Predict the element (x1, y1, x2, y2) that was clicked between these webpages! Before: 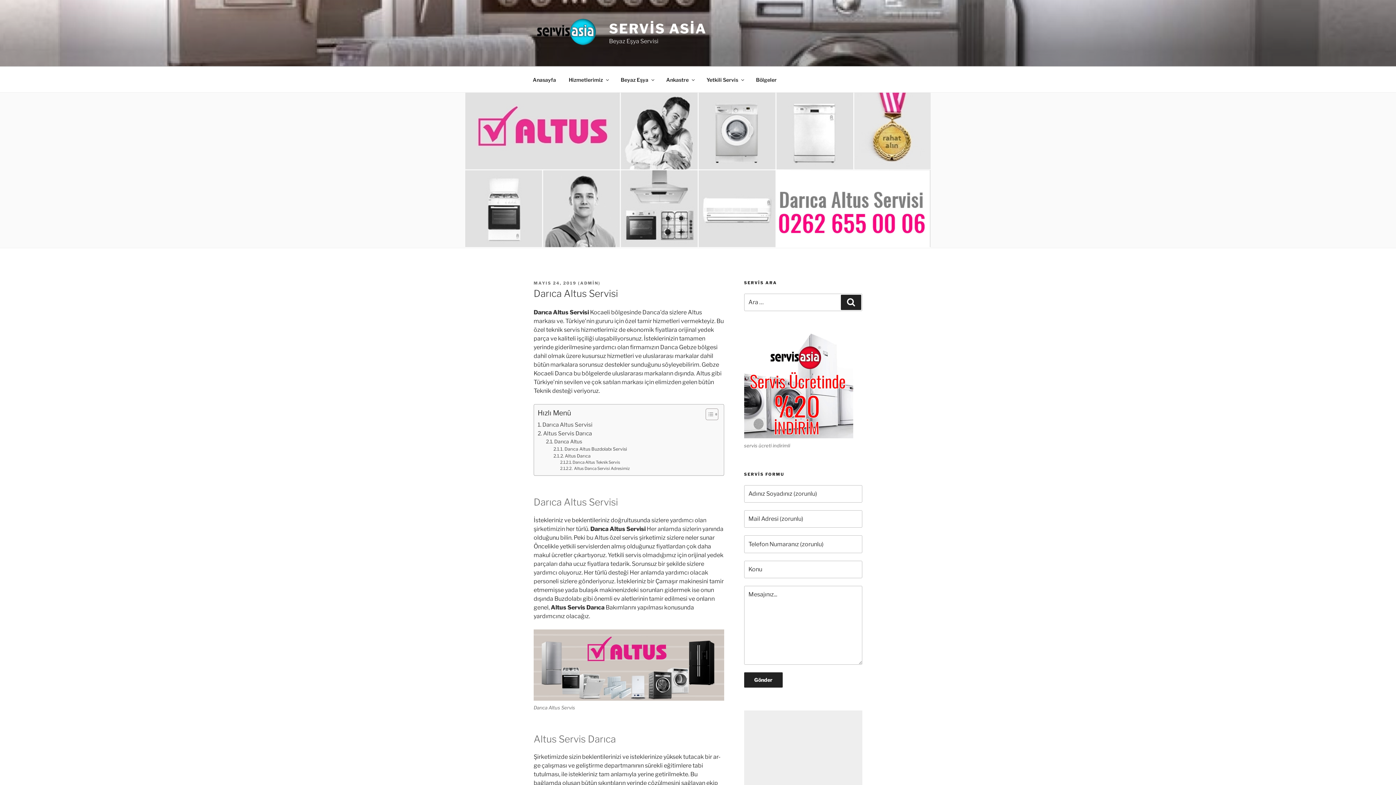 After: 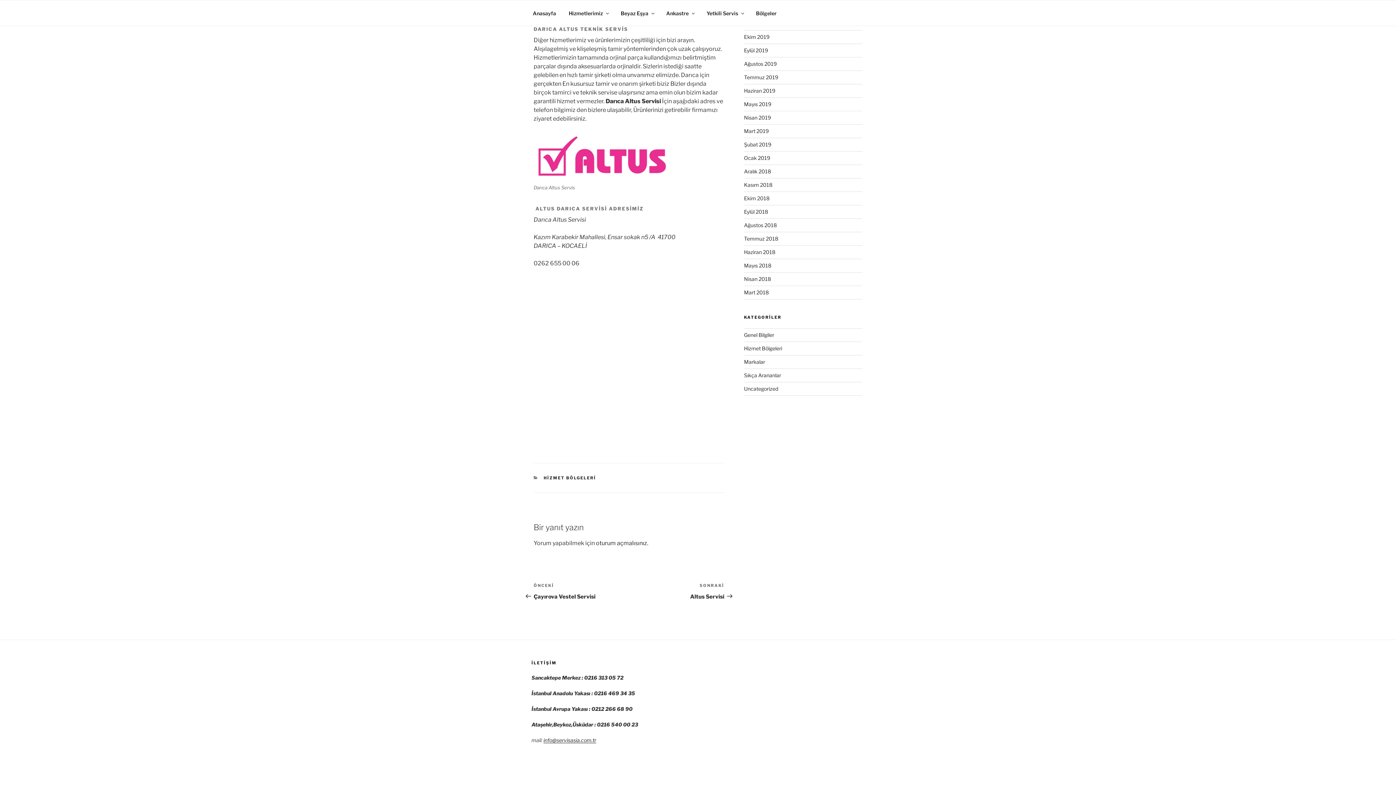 Action: label: Darıca Altus Teknik Servis bbox: (560, 459, 620, 465)